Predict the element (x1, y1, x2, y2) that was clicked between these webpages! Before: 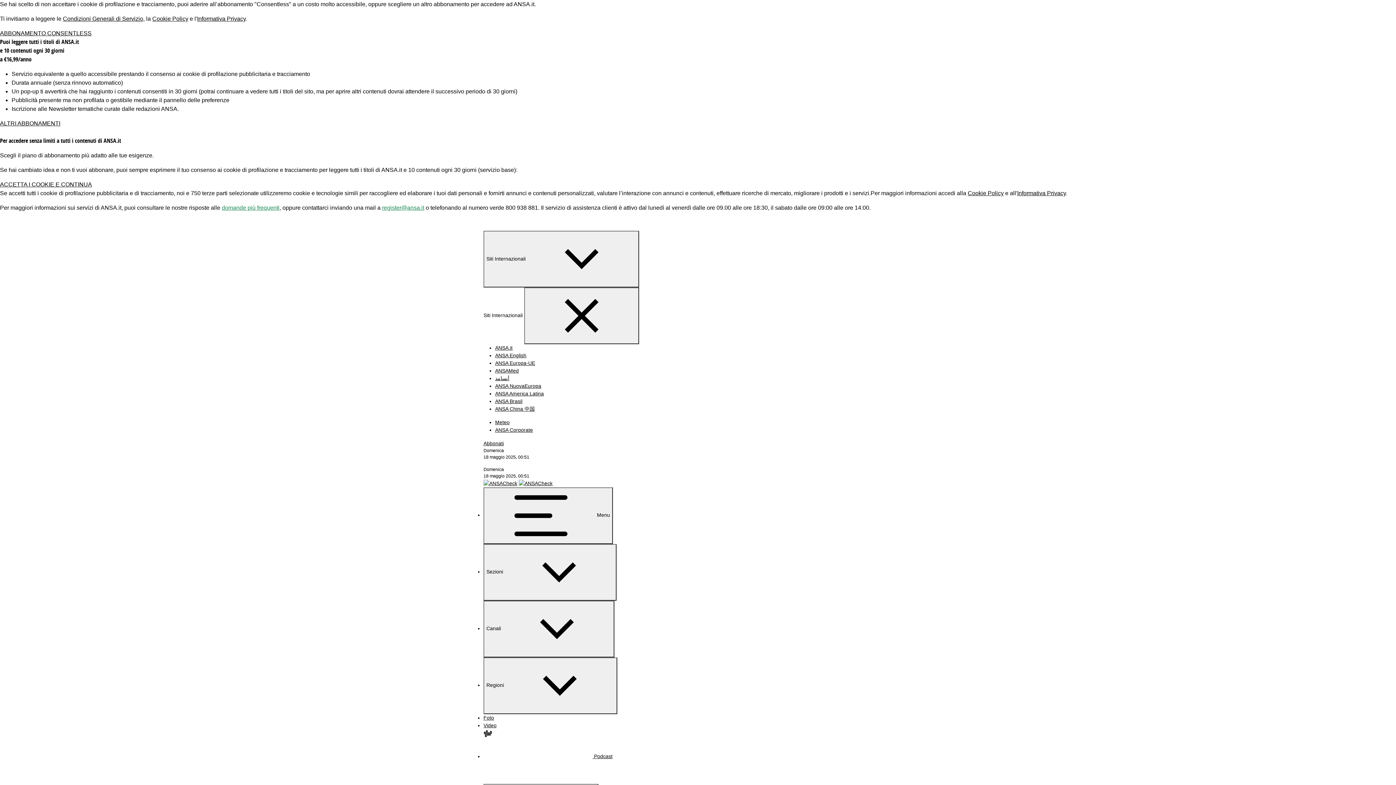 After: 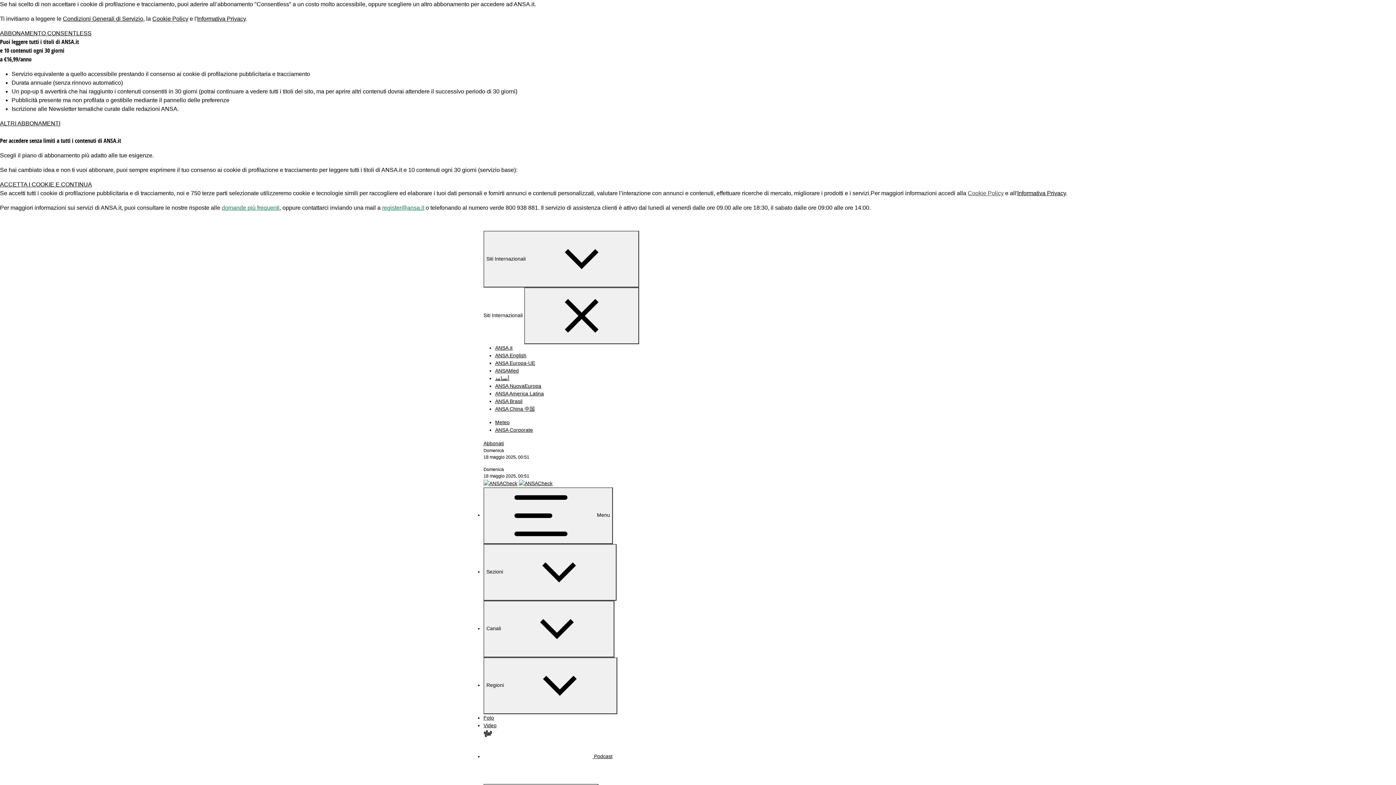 Action: bbox: (968, 190, 1004, 196) label: Cookie Policy